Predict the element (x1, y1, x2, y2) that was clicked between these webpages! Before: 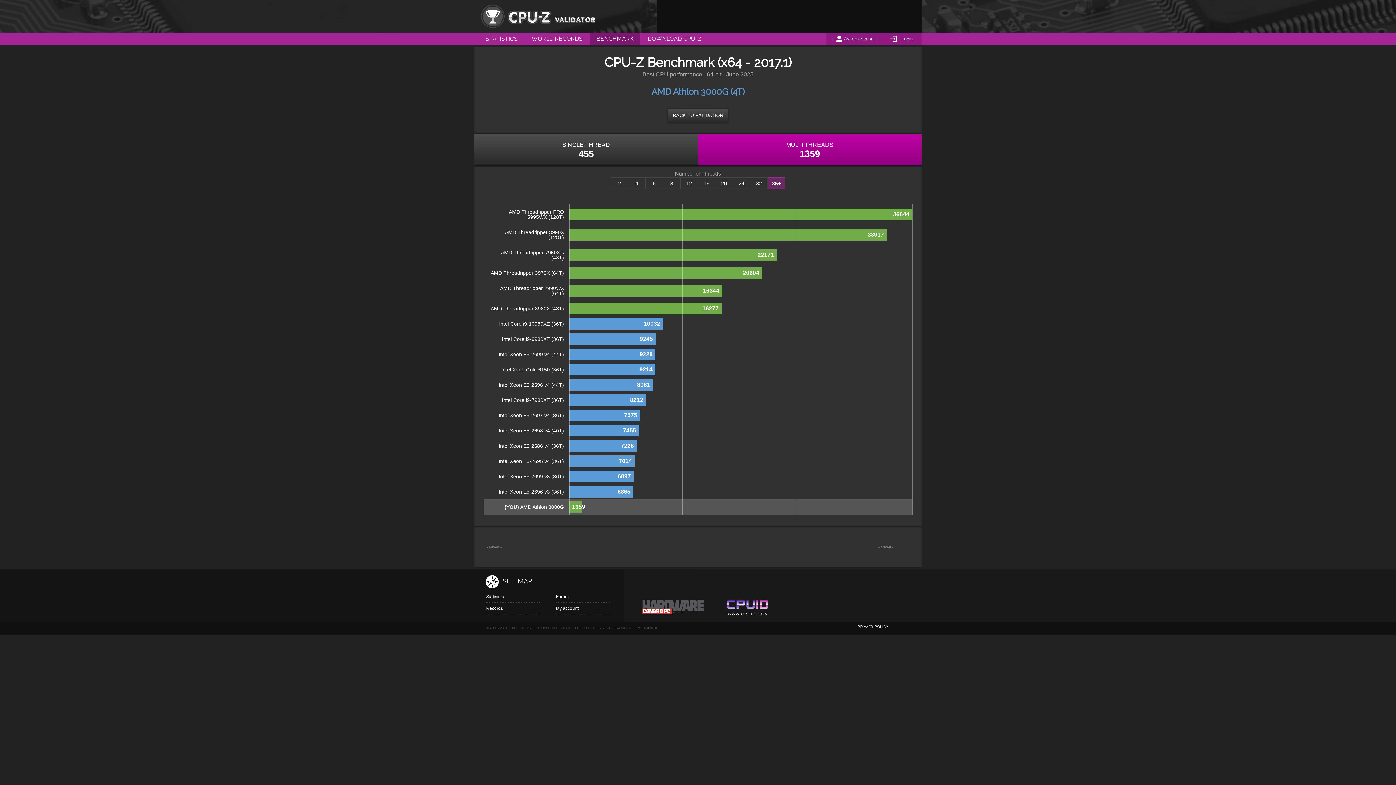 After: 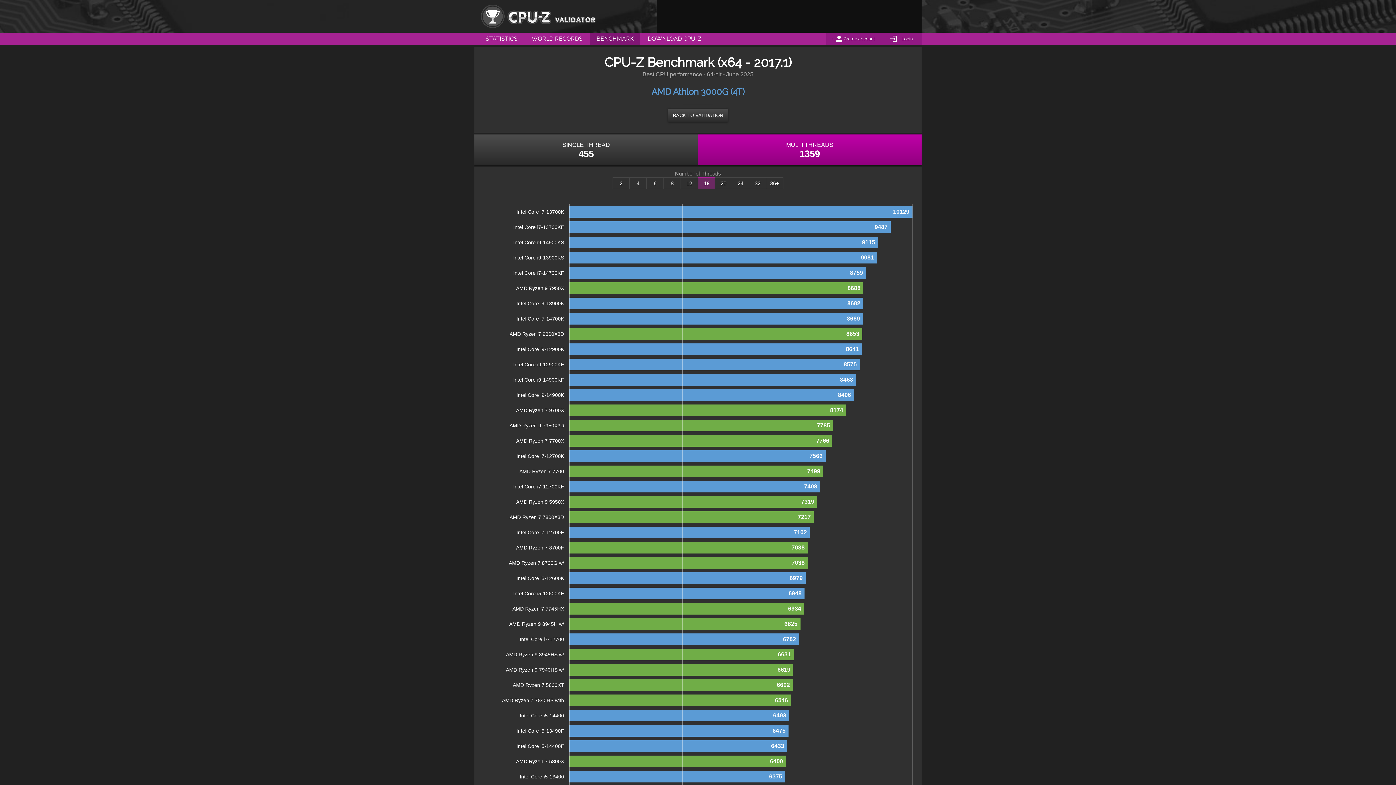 Action: label: 16 bbox: (698, 177, 715, 189)